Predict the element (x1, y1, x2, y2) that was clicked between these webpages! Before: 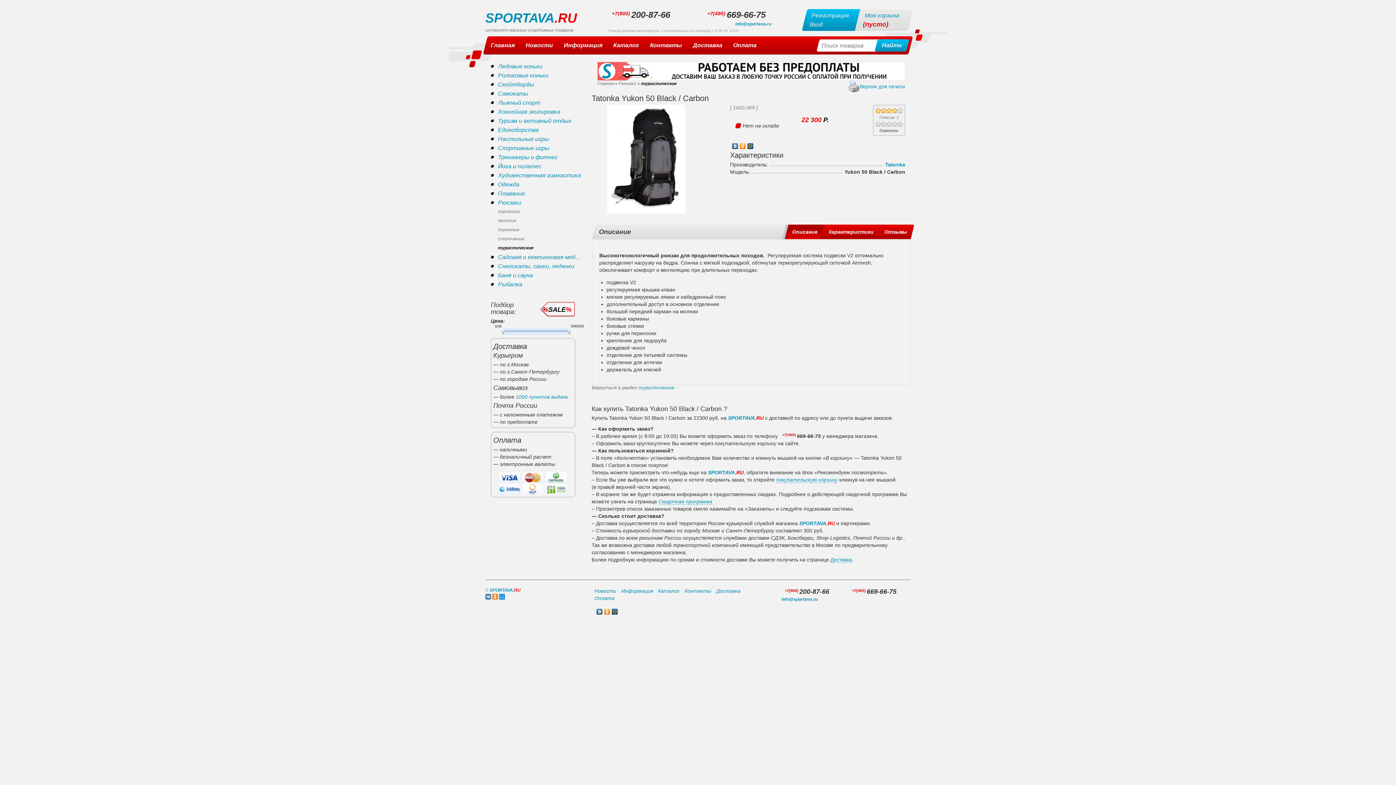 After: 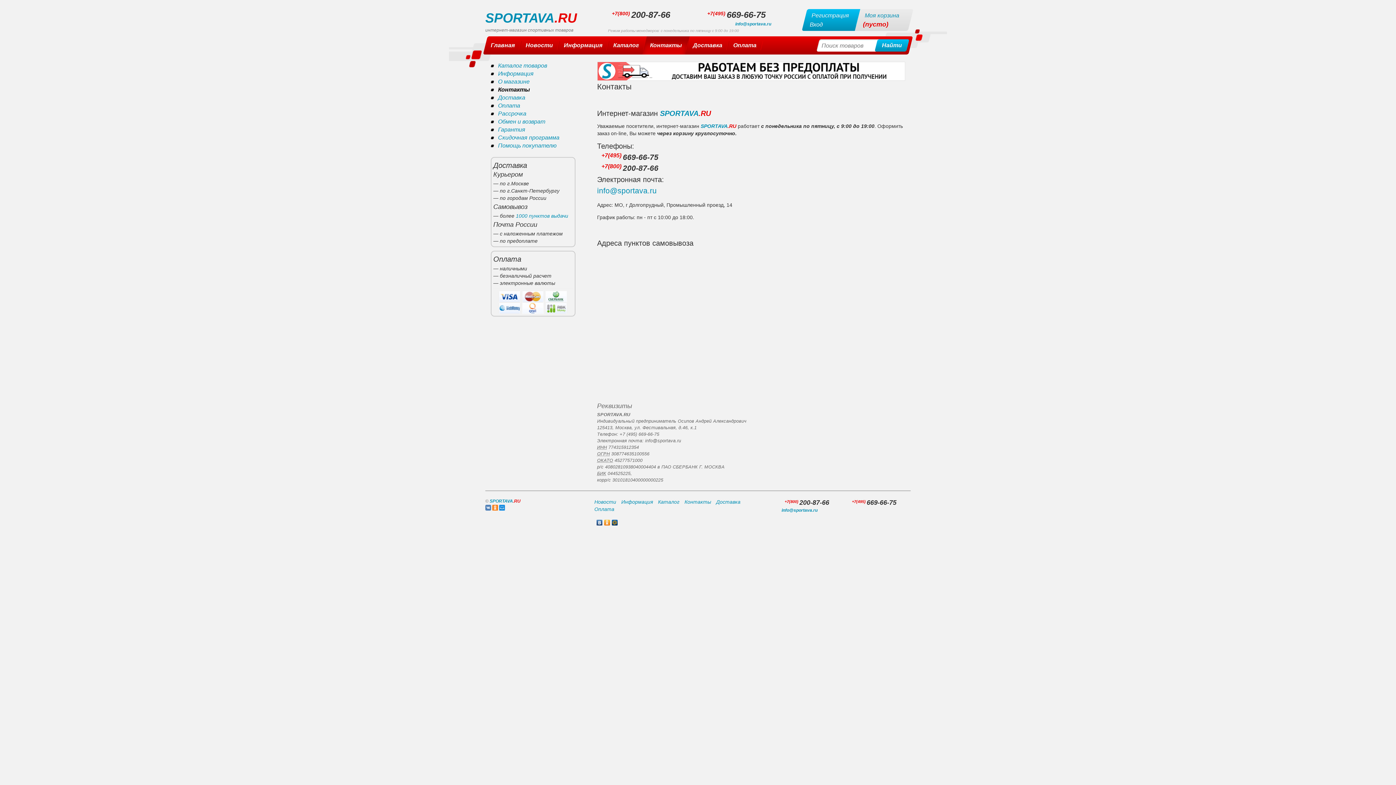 Action: label: Контакты bbox: (644, 36, 687, 54)